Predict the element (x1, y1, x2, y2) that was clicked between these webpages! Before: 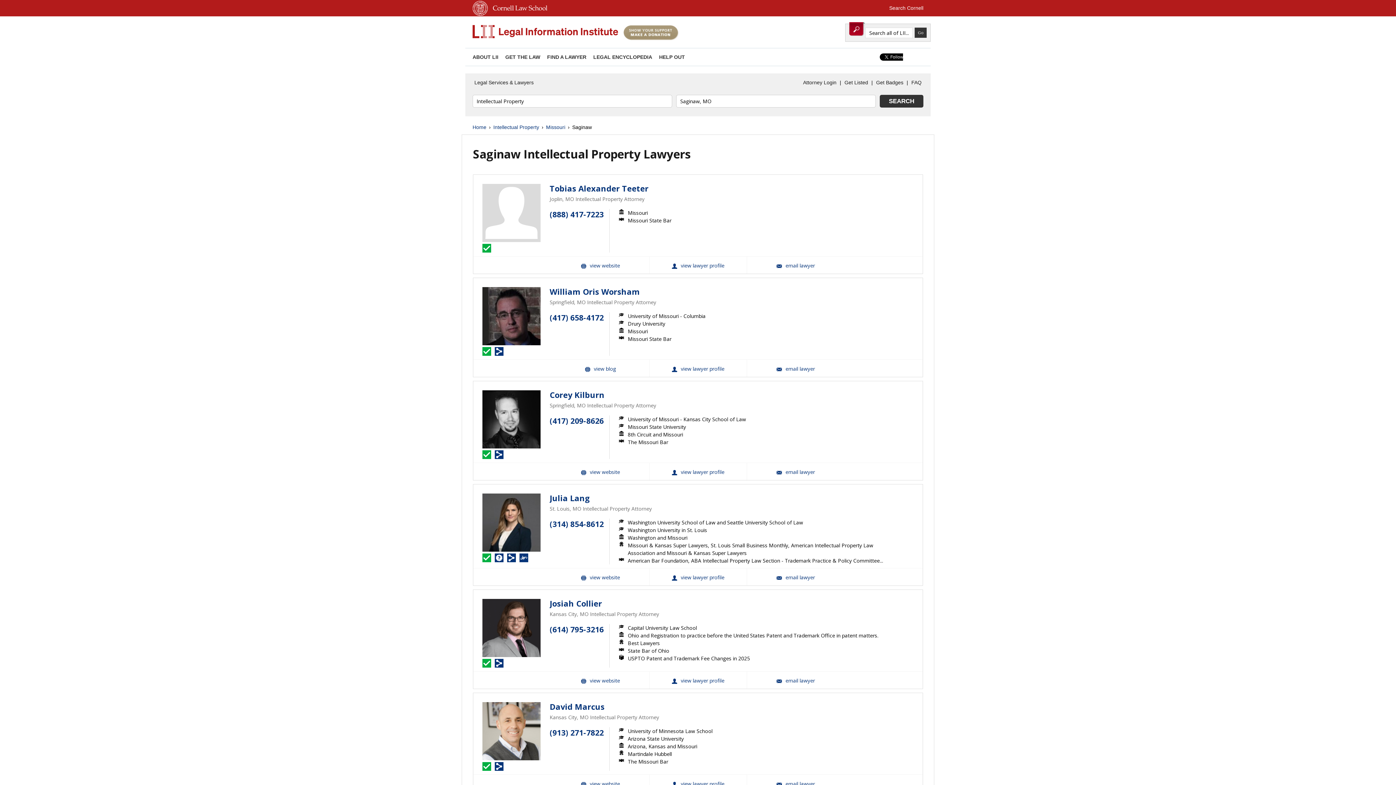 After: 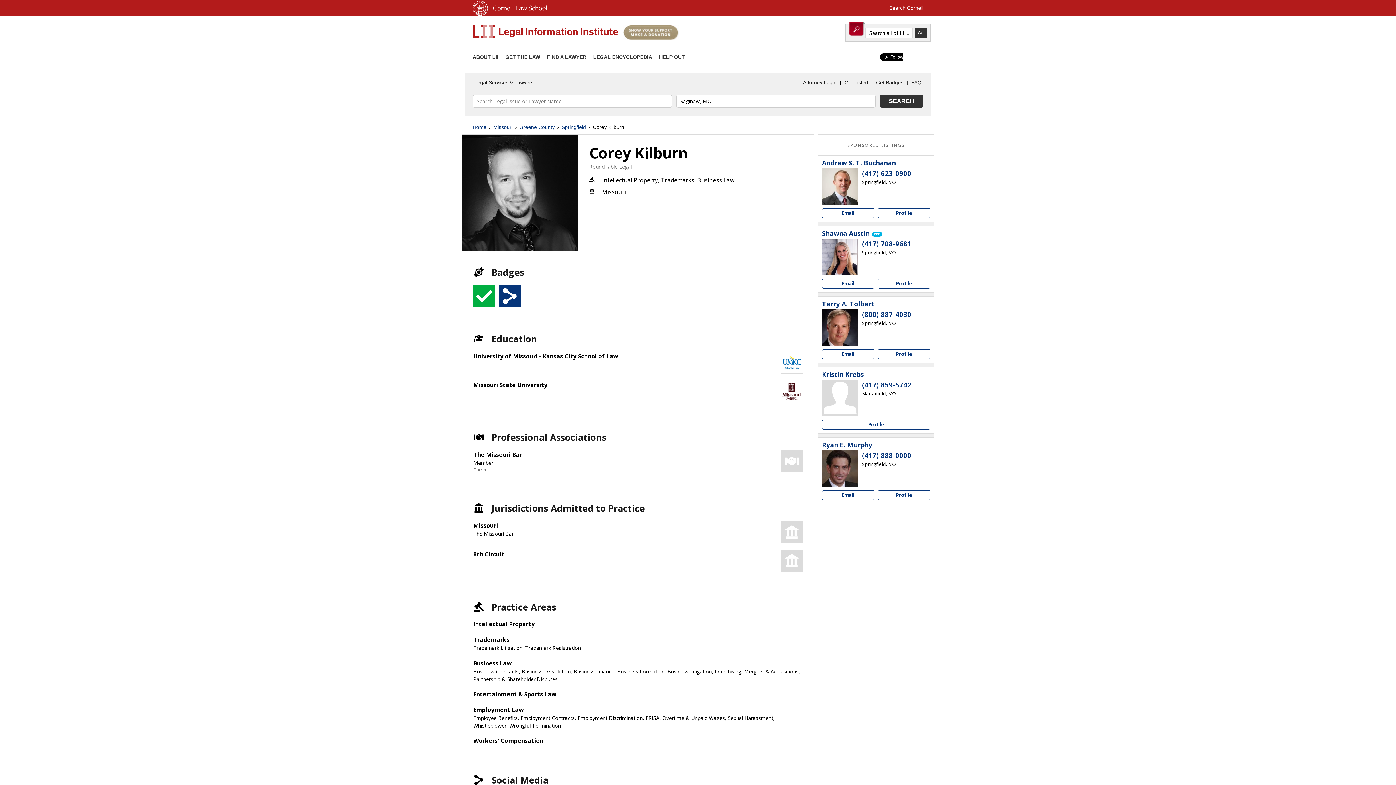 Action: bbox: (549, 390, 604, 400) label: Corey Kilburn